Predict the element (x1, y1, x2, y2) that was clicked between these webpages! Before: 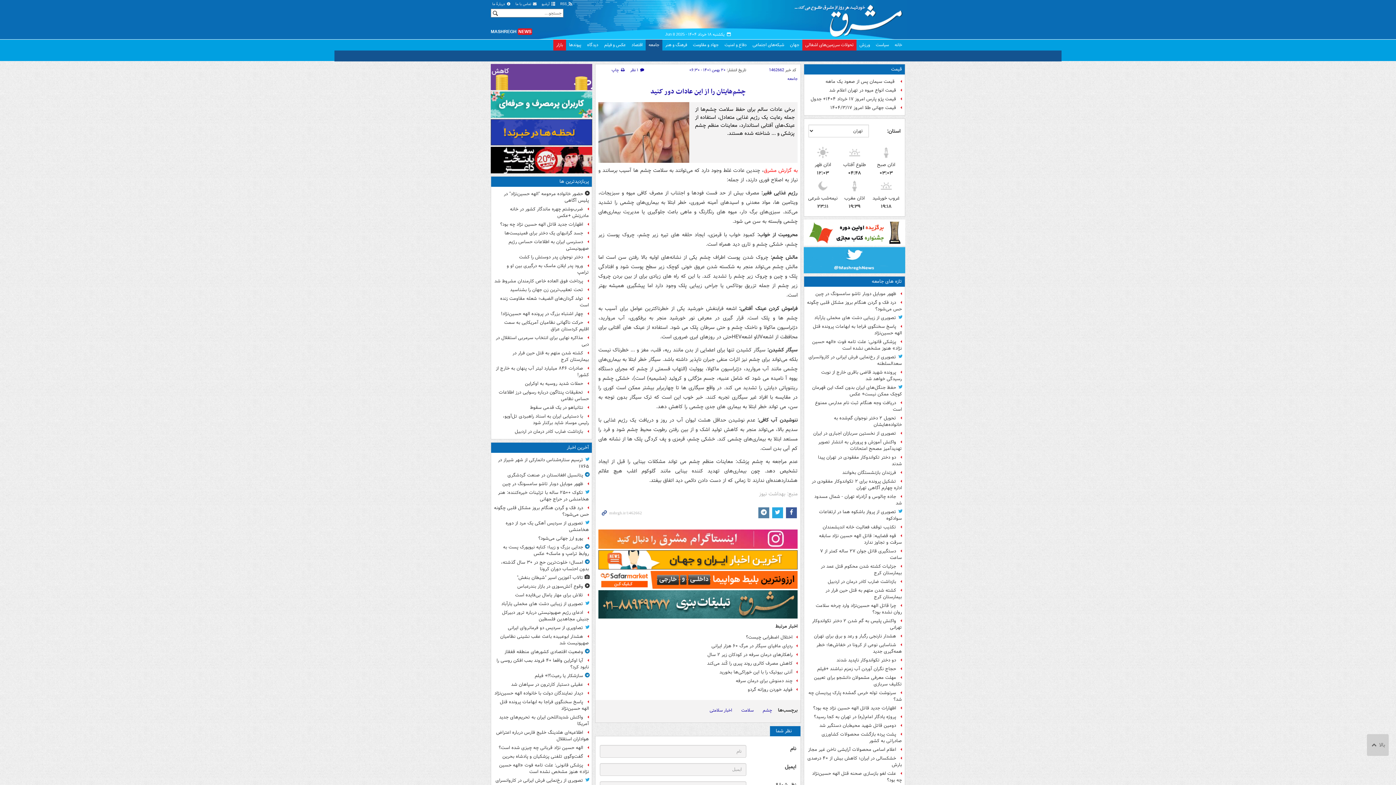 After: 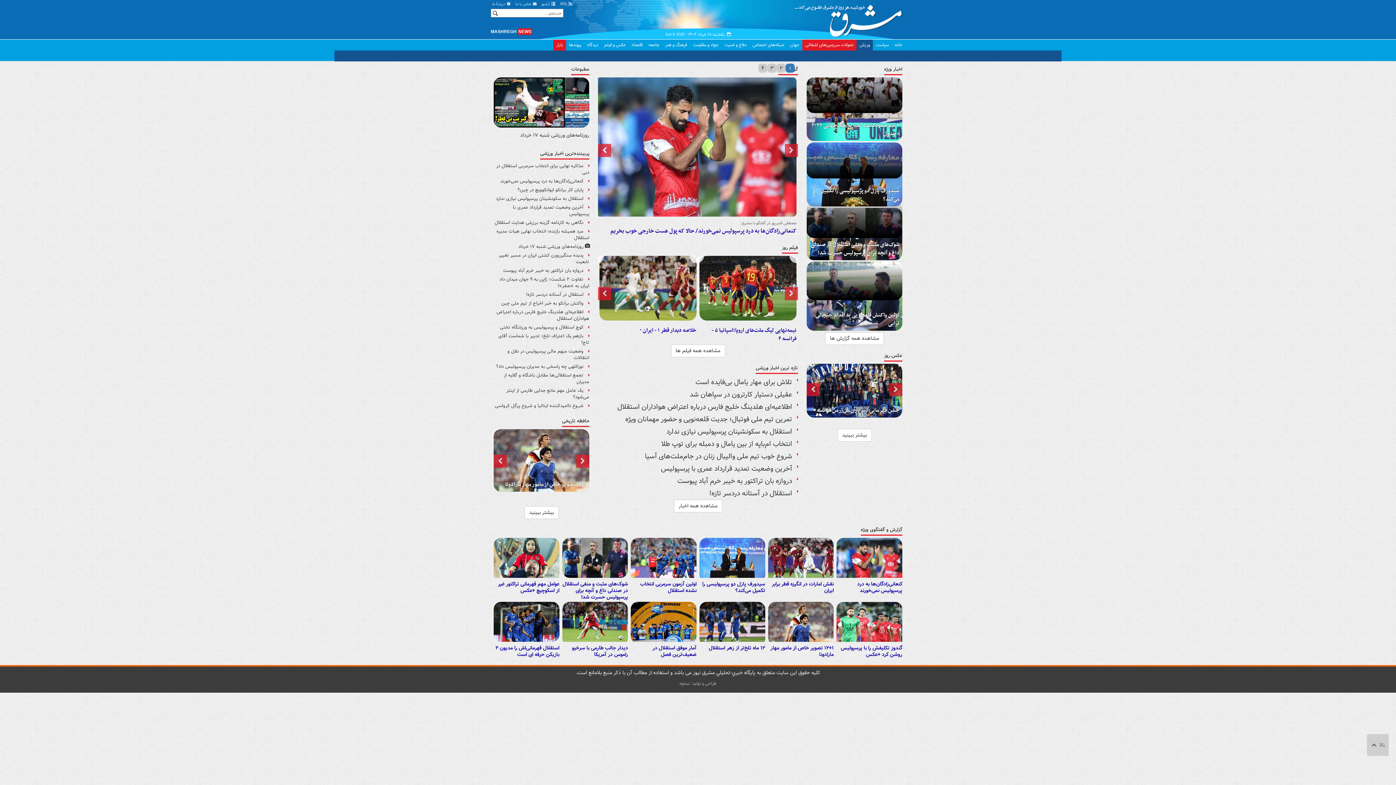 Action: label: ورزش bbox: (856, 39, 873, 50)